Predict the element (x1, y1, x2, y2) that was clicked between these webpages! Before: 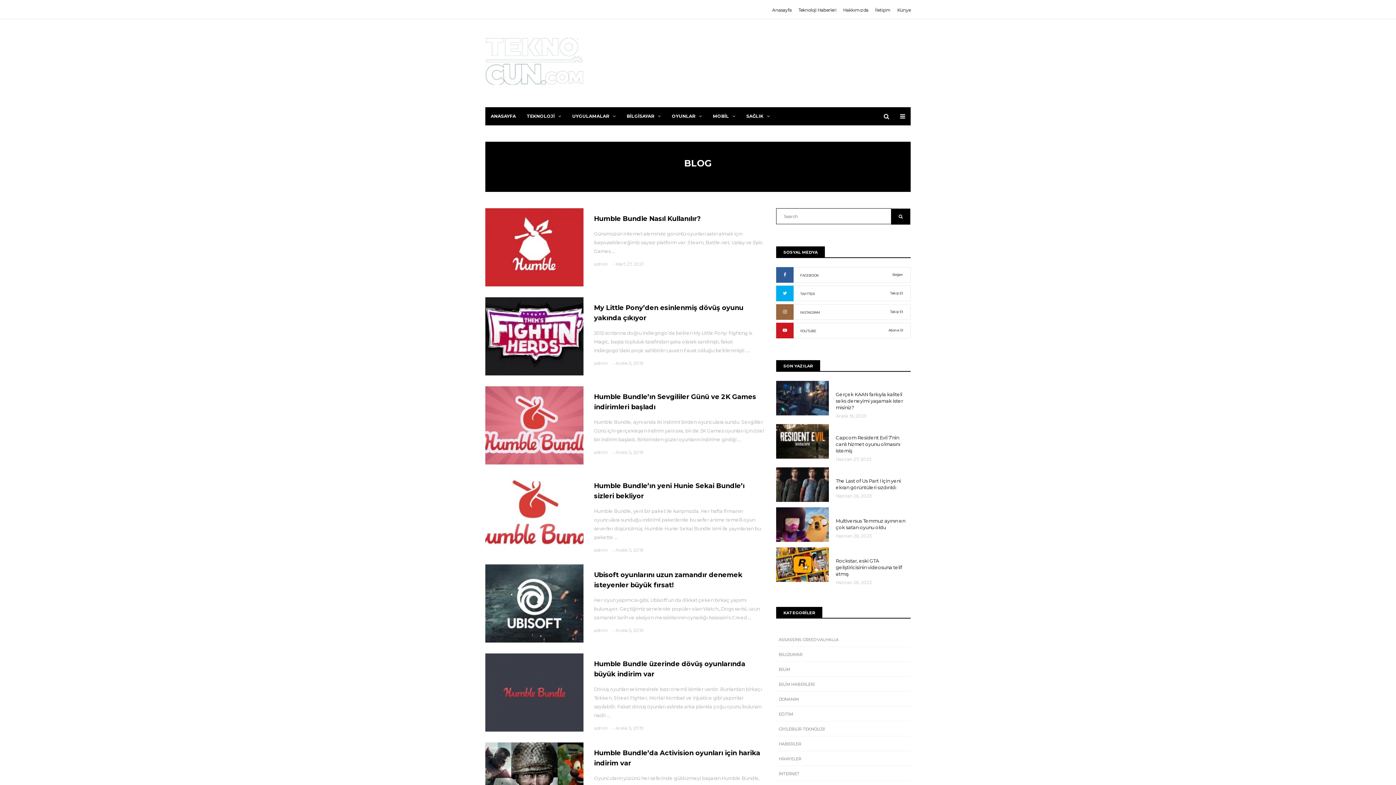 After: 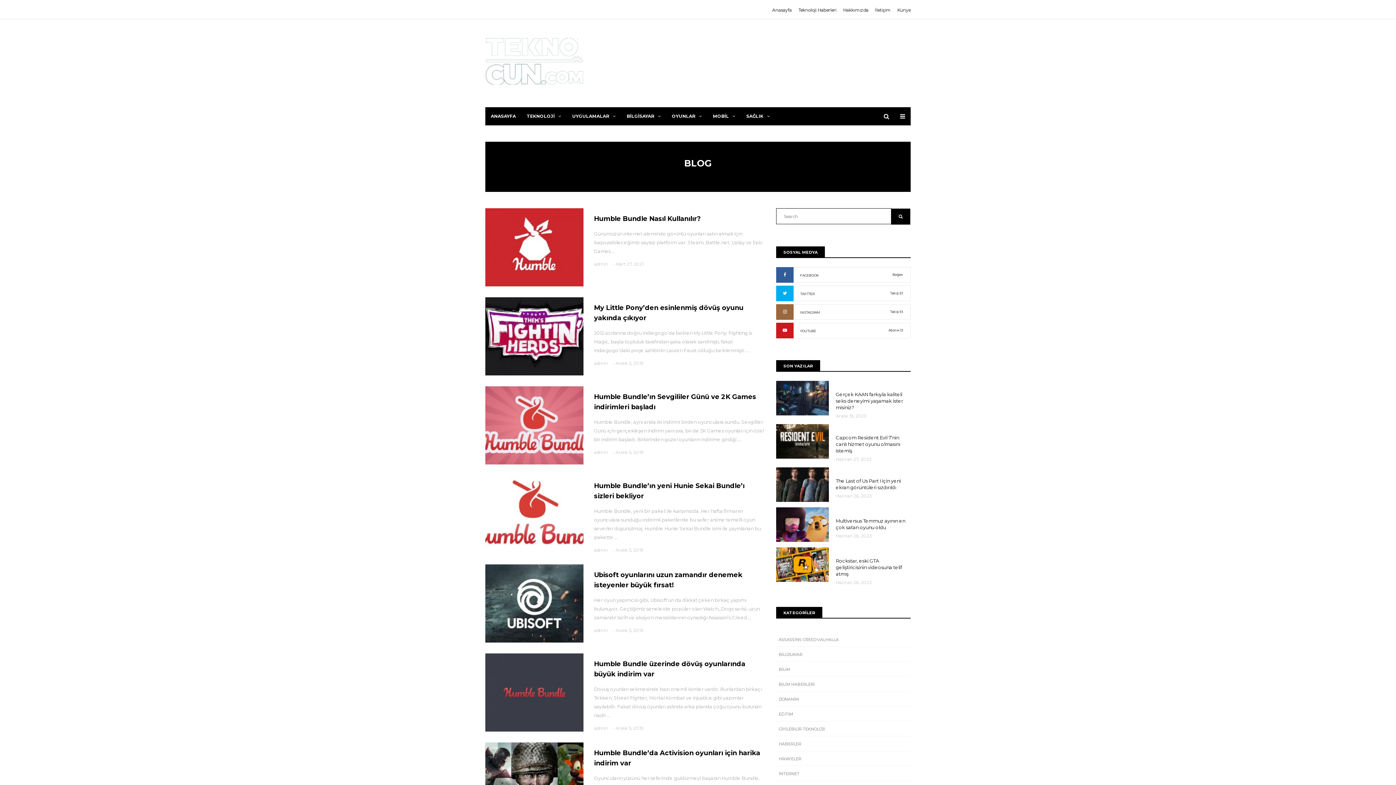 Action: bbox: (776, 267, 793, 282)